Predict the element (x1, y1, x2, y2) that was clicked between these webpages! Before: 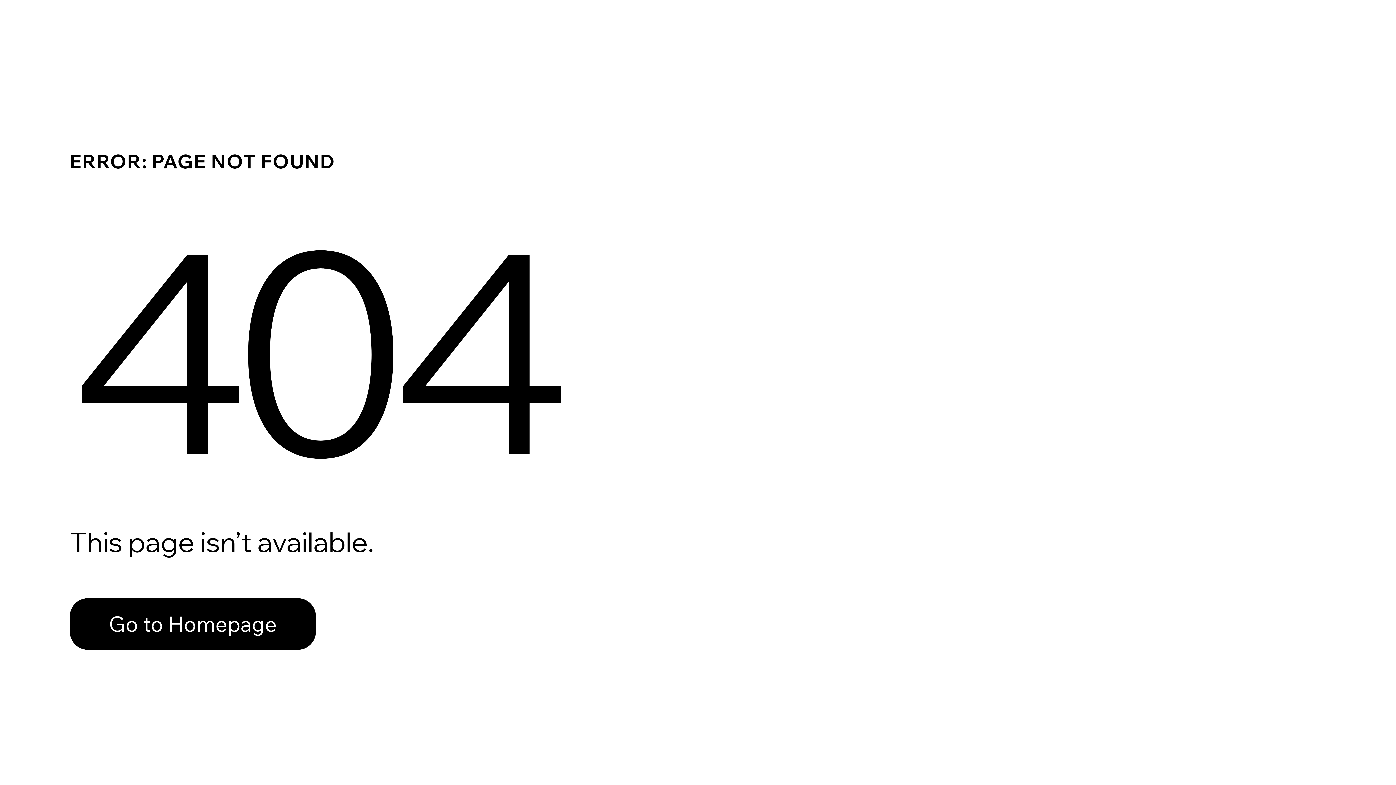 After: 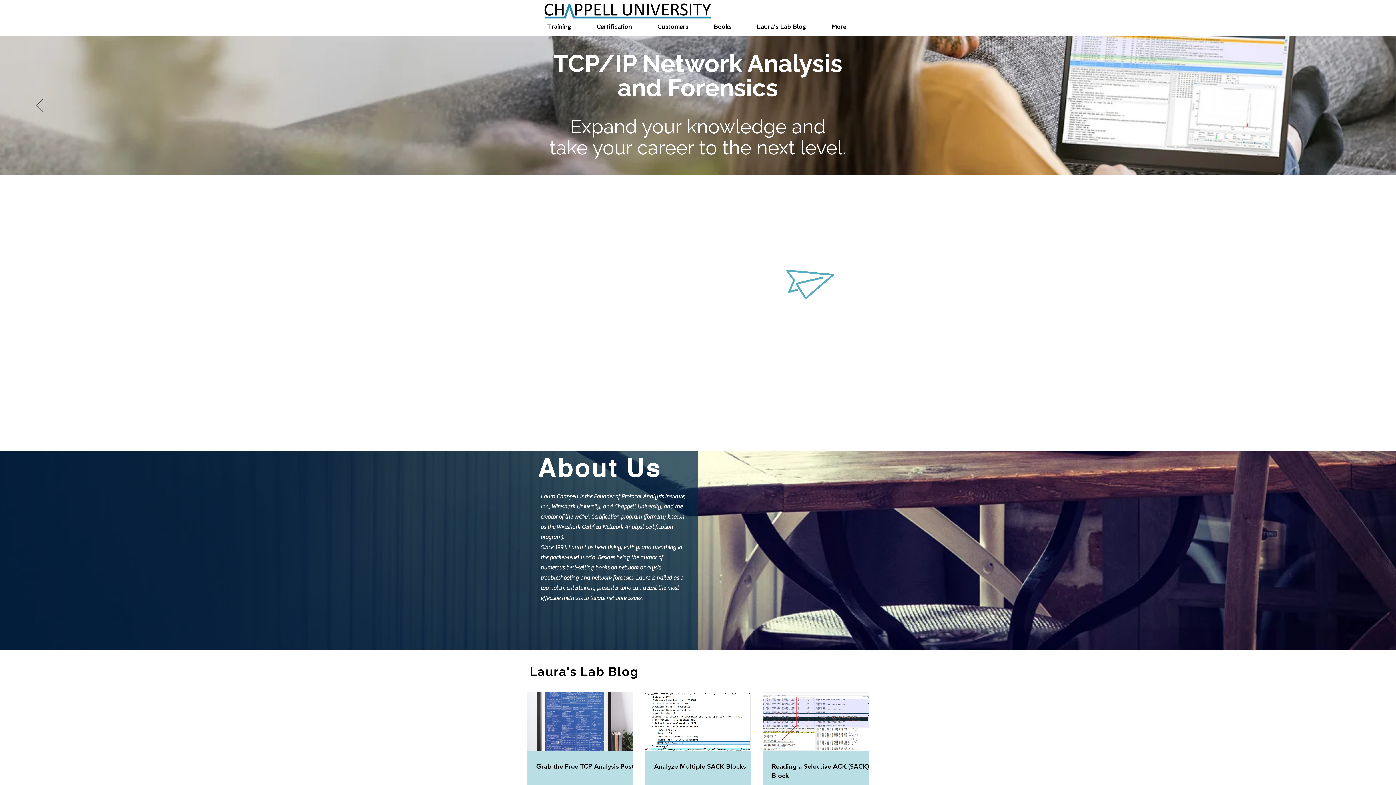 Action: bbox: (69, 598, 316, 650) label: Go to Homepage